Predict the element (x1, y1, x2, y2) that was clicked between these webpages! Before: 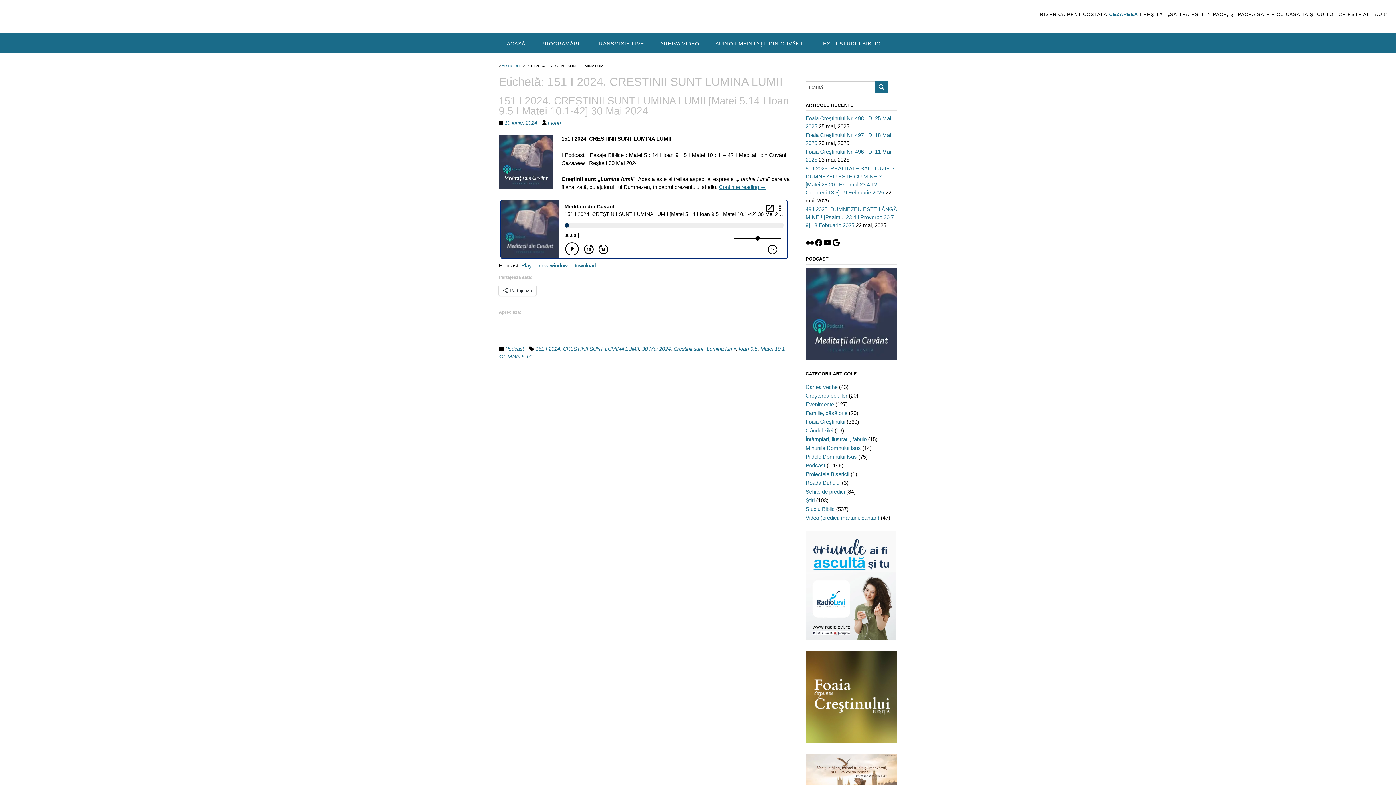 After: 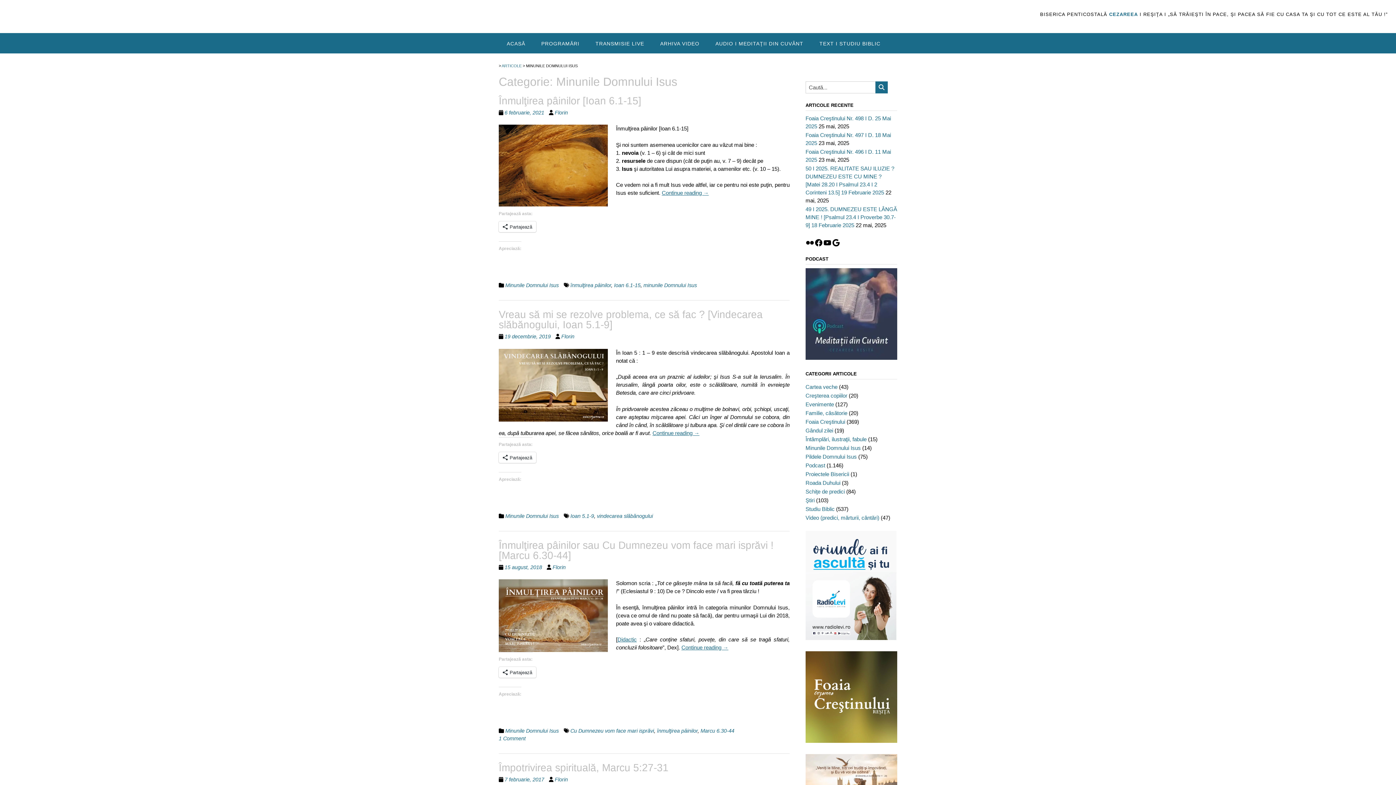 Action: label: Minunile Domnului Isus bbox: (805, 445, 861, 451)